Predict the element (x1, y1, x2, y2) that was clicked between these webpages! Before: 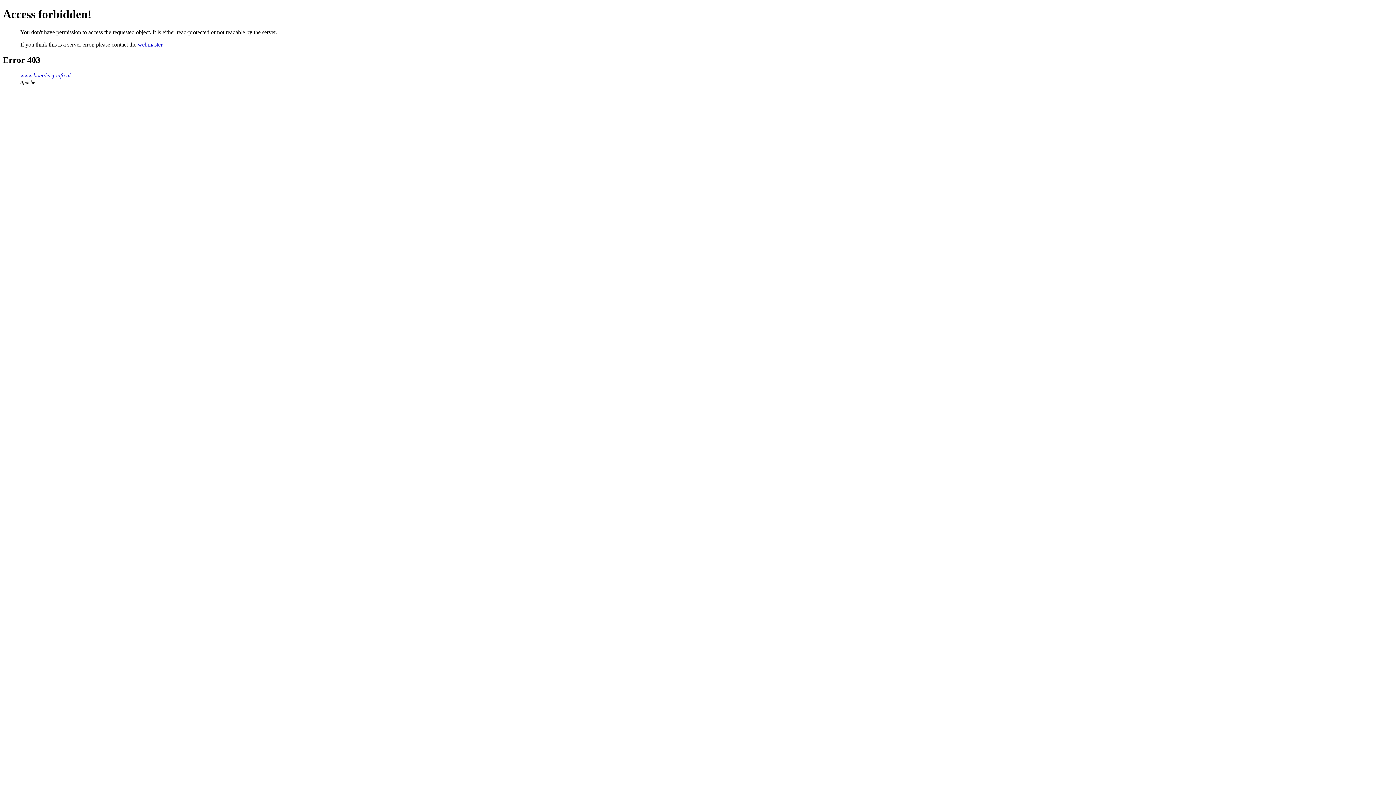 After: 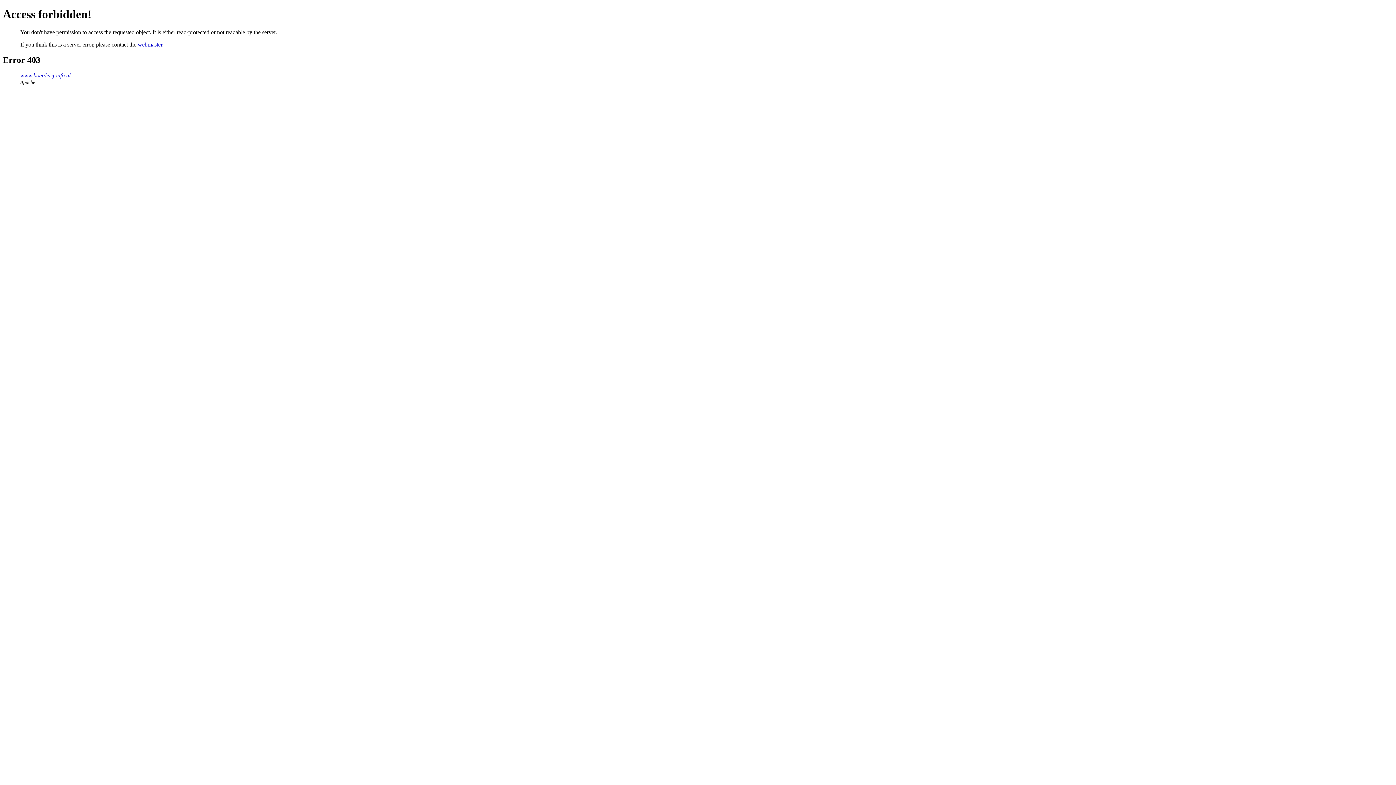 Action: bbox: (137, 41, 162, 47) label: webmaster